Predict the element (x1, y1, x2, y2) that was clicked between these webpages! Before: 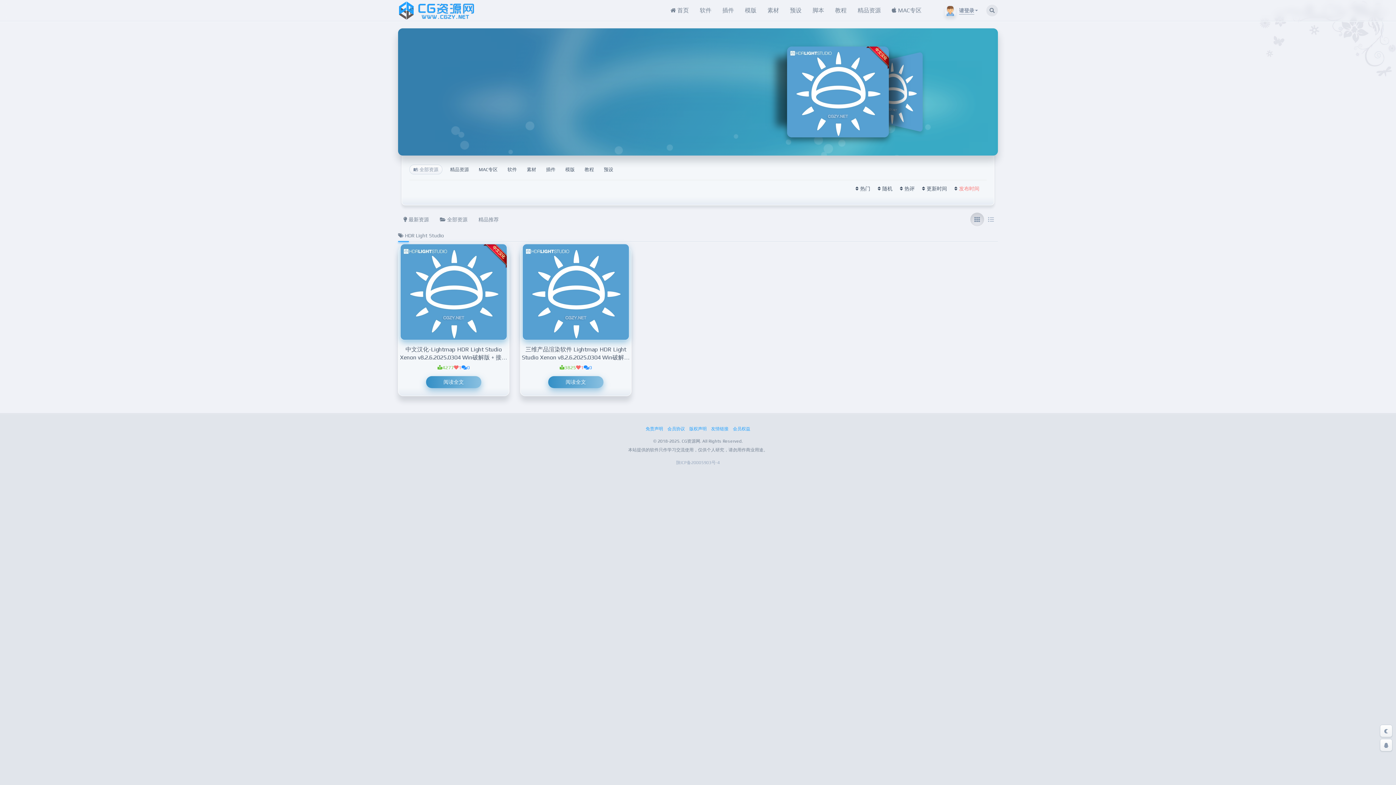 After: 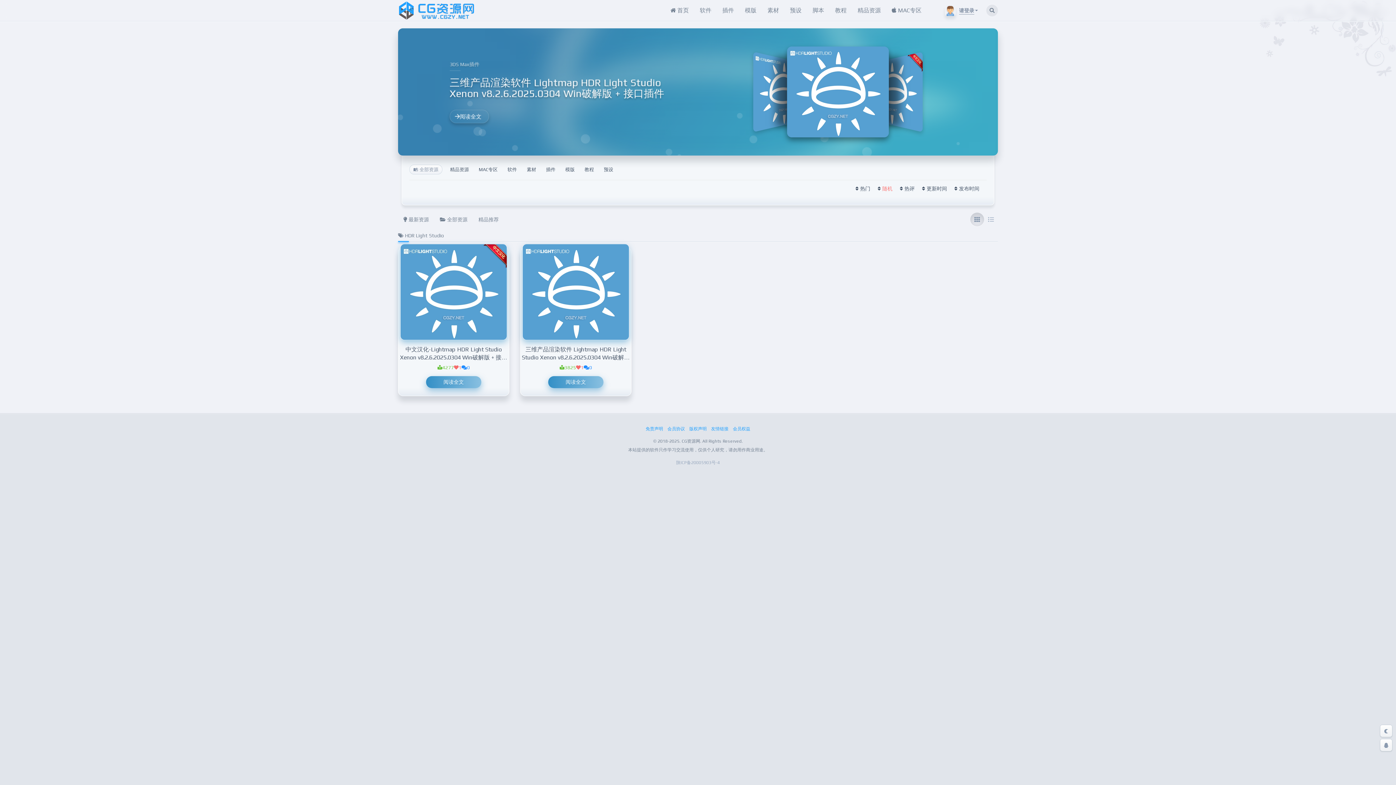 Action: label: 随机 bbox: (882, 185, 892, 192)